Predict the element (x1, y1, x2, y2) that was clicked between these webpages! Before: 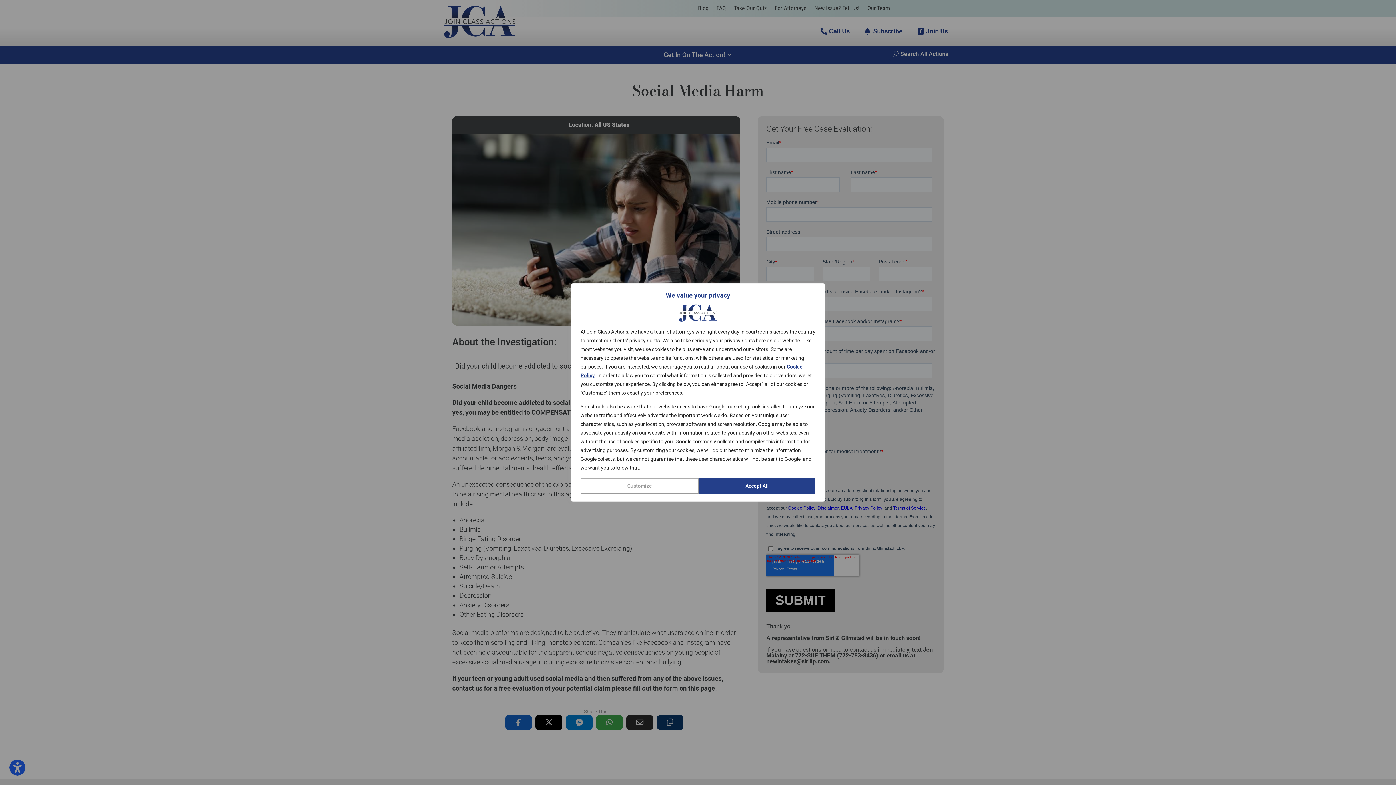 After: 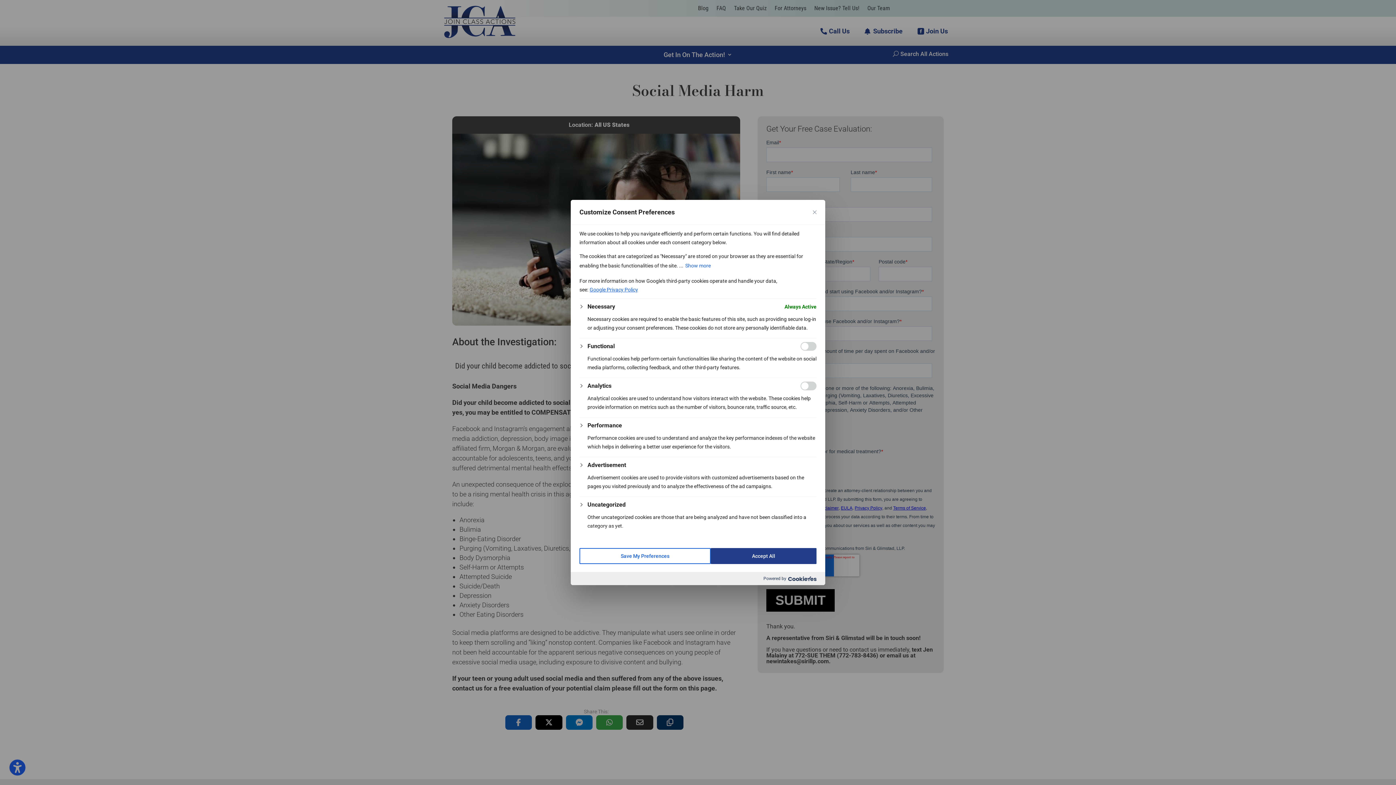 Action: label: Customize bbox: (580, 478, 698, 494)